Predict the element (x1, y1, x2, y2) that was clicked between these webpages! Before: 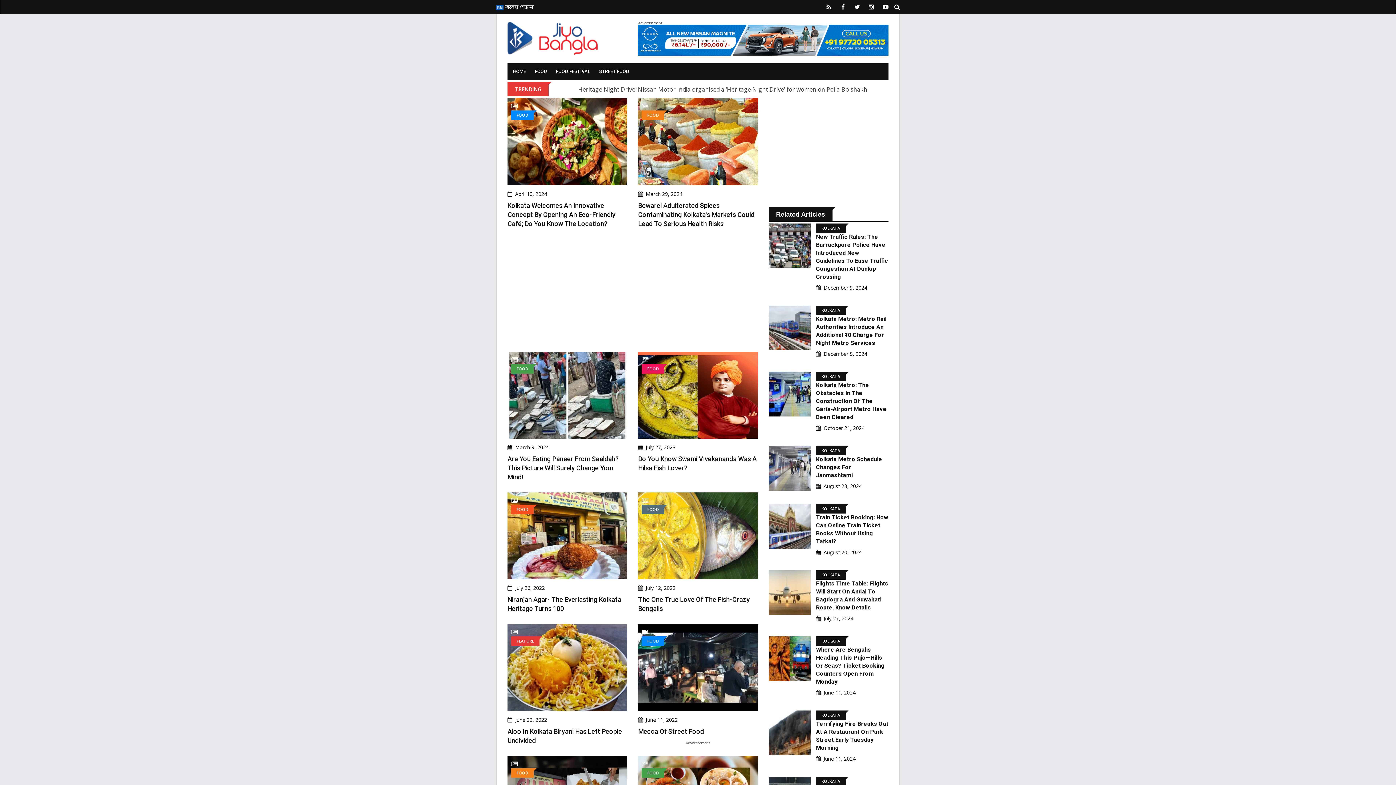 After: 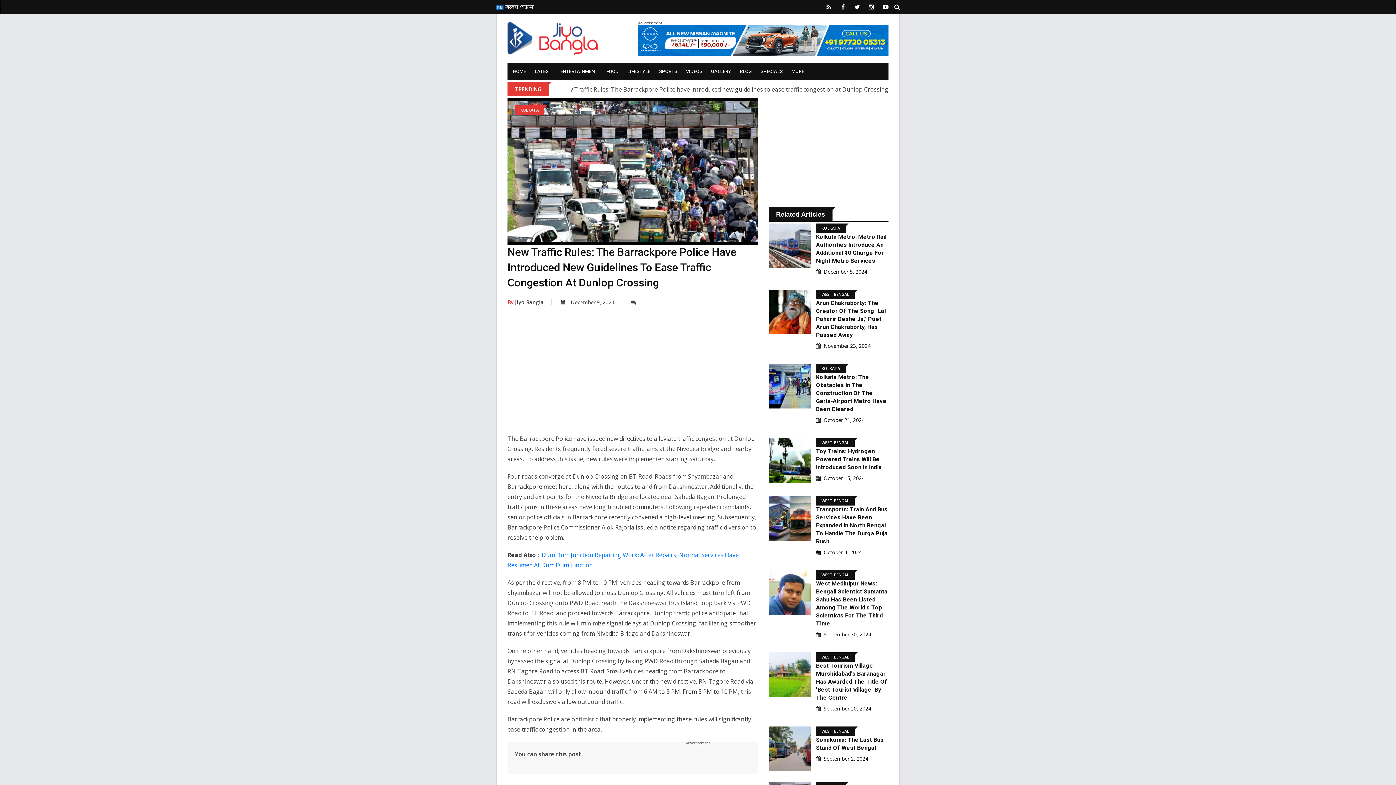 Action: bbox: (768, 223, 810, 268)